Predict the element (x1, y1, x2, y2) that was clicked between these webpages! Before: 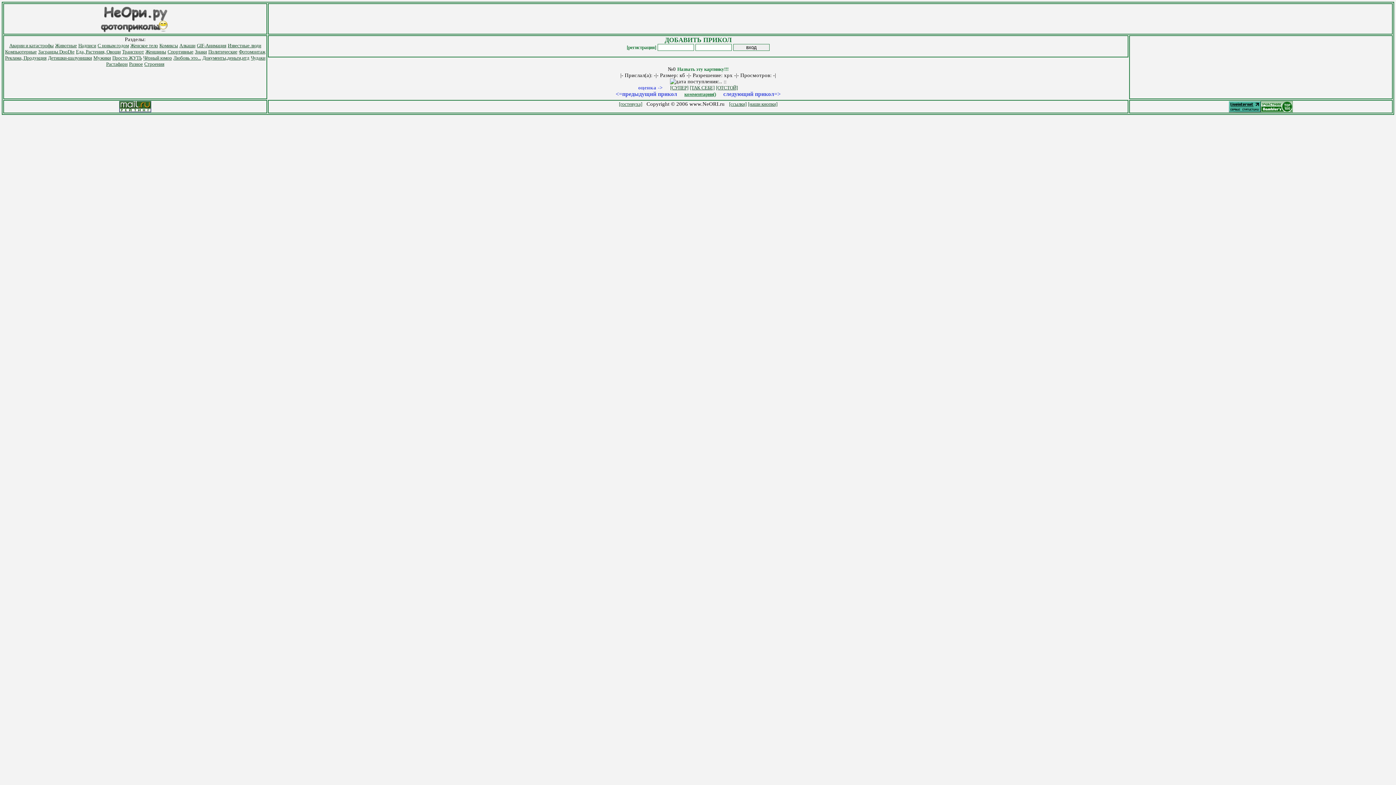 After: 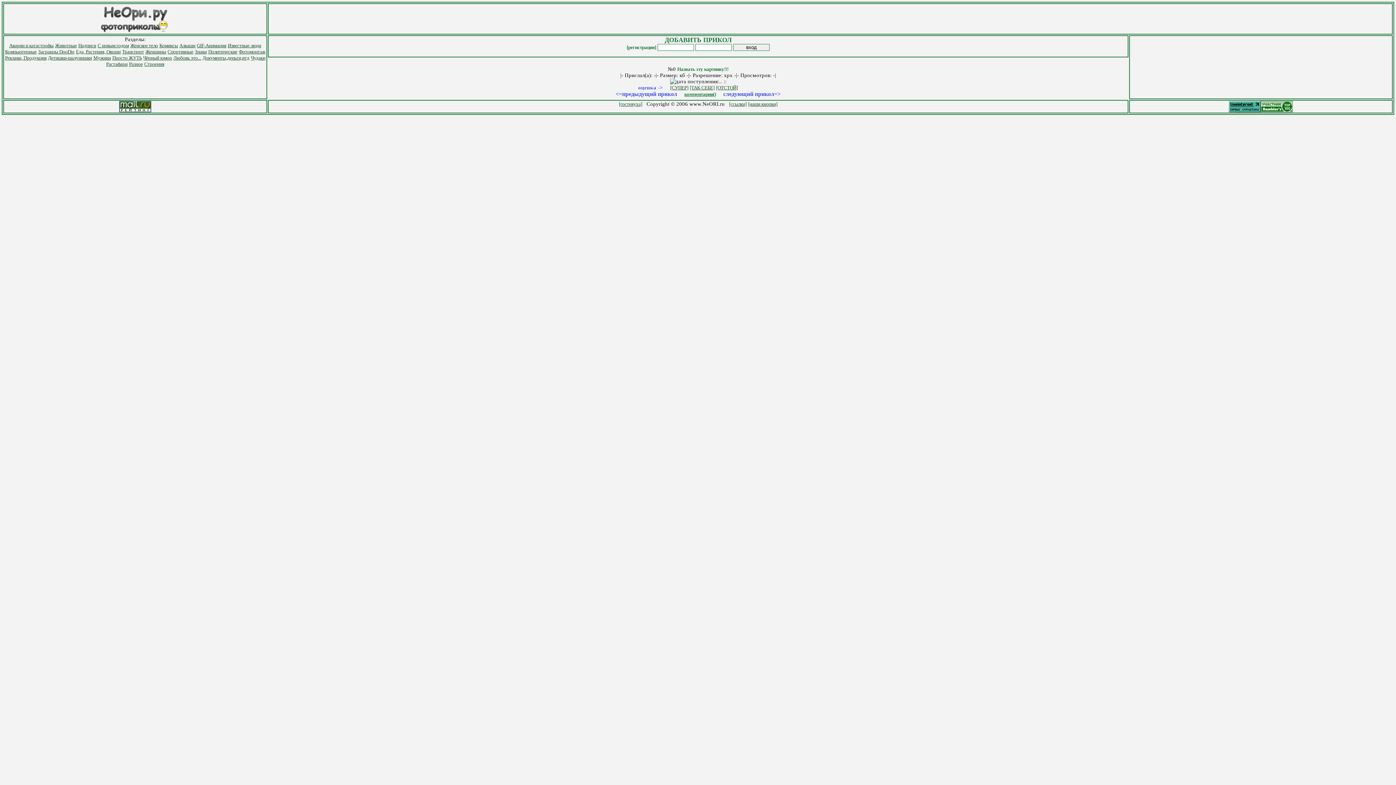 Action: label: Просто ЖУТЬ bbox: (112, 55, 141, 60)